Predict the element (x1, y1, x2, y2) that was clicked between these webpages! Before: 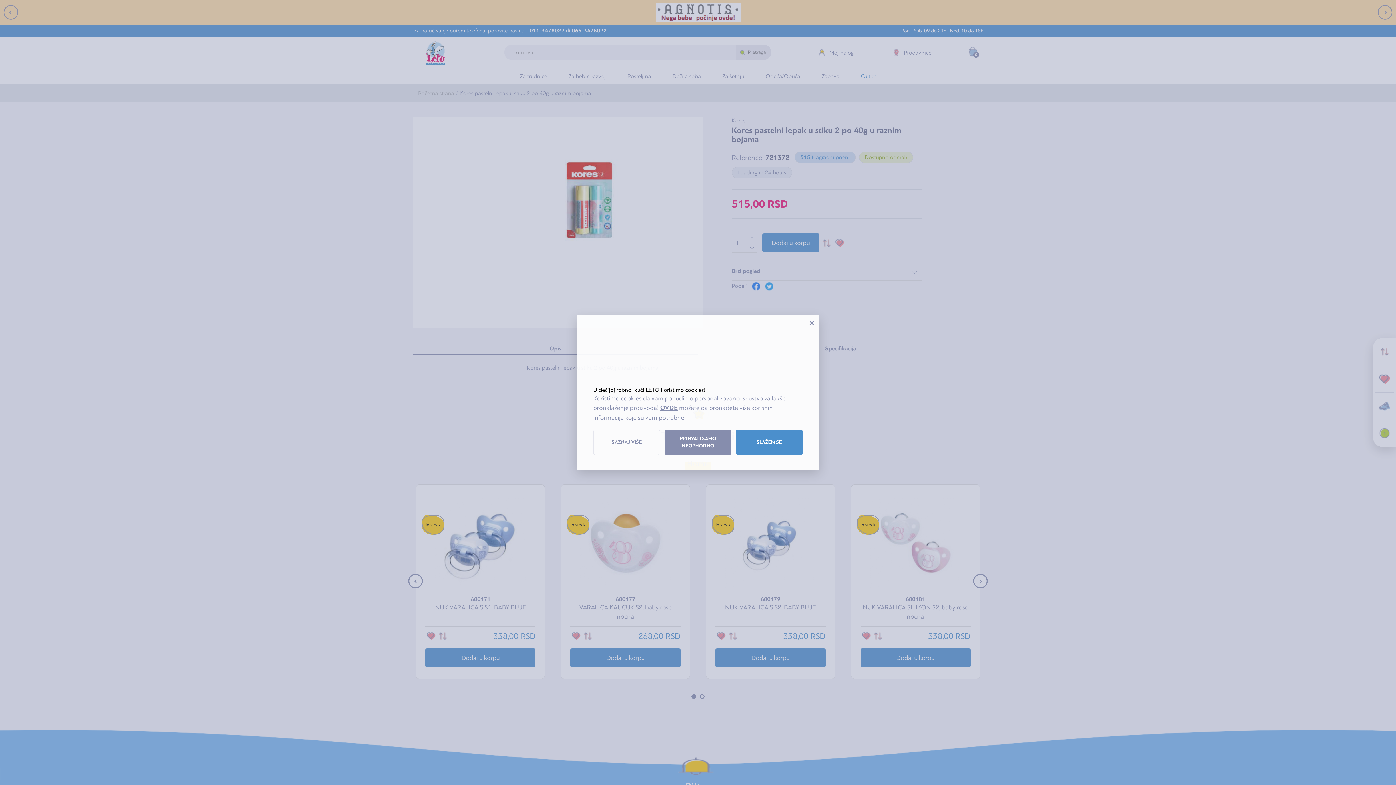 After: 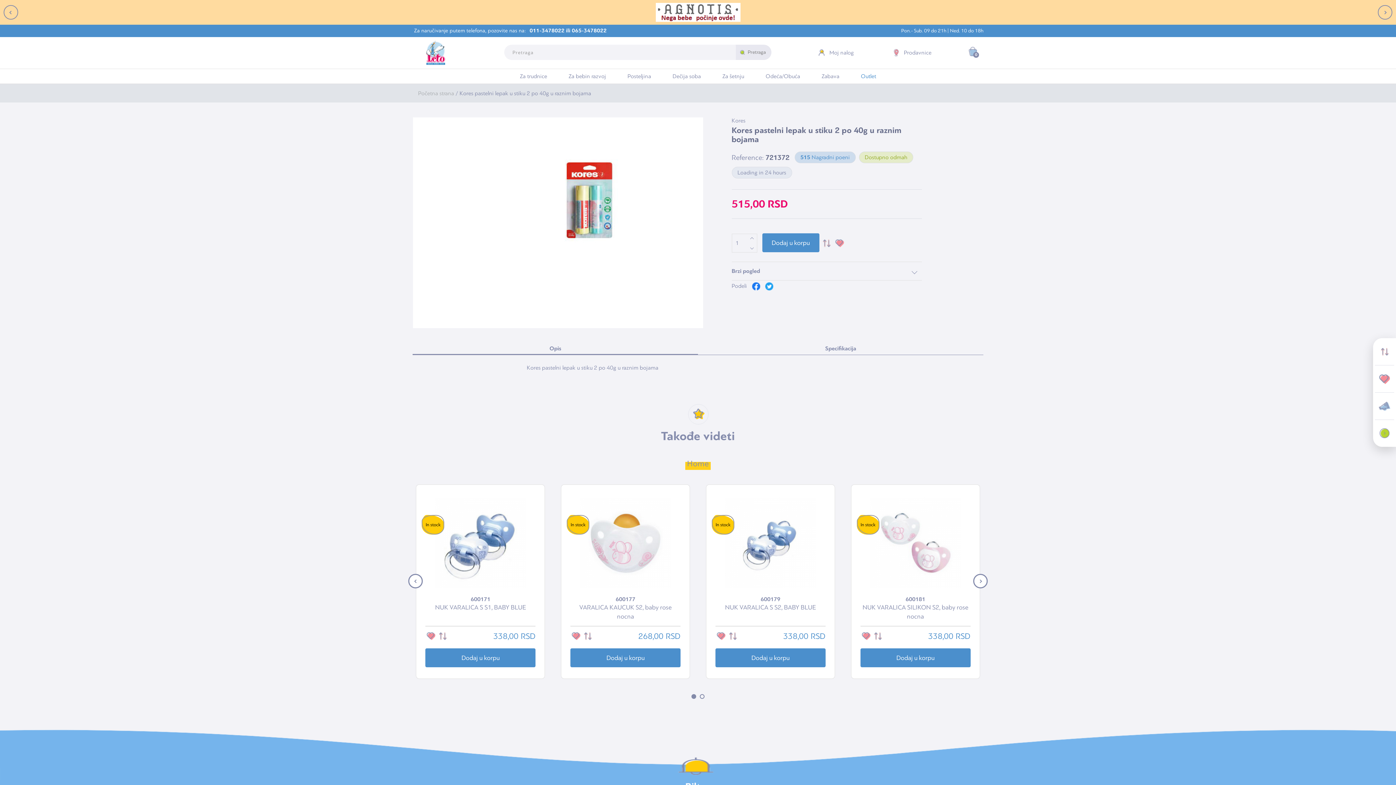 Action: label: × bbox: (804, 315, 819, 330)